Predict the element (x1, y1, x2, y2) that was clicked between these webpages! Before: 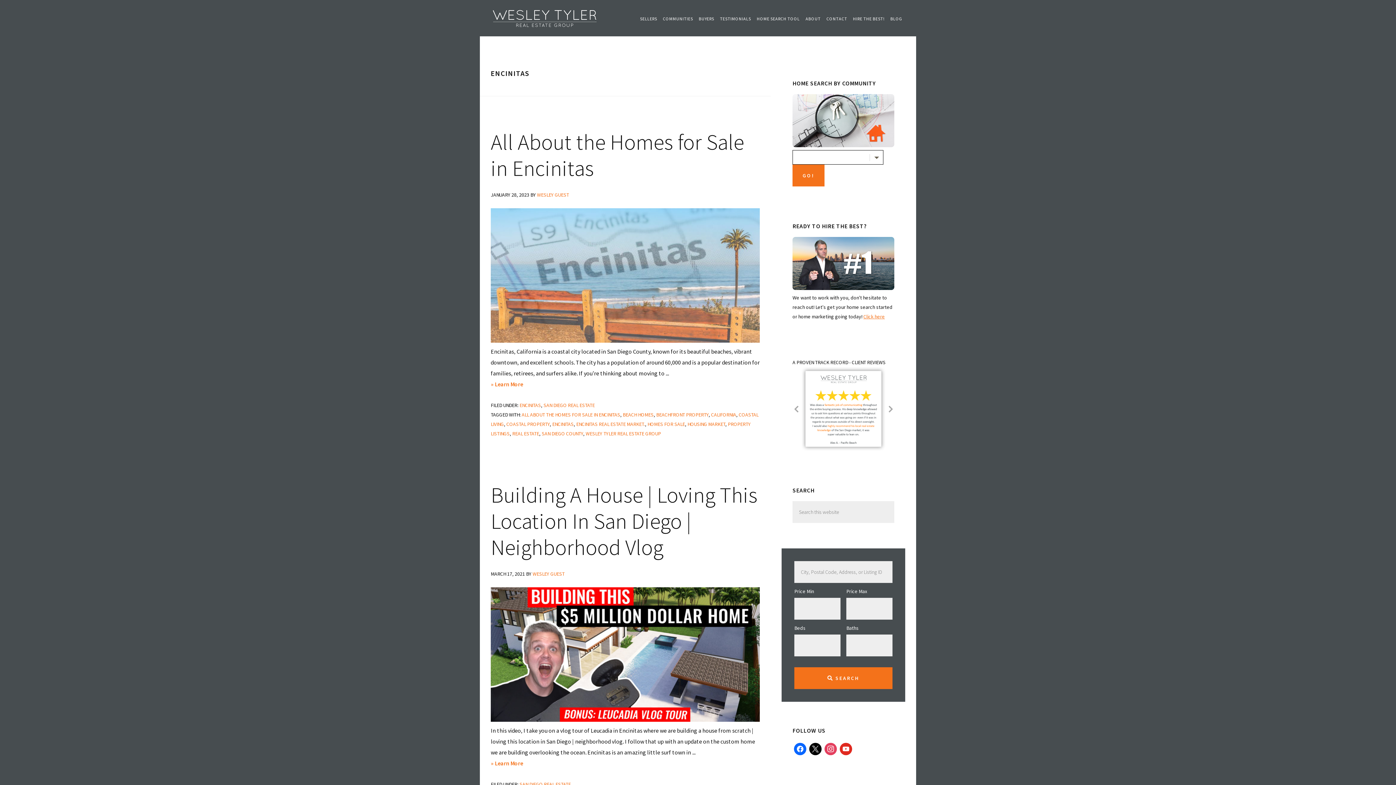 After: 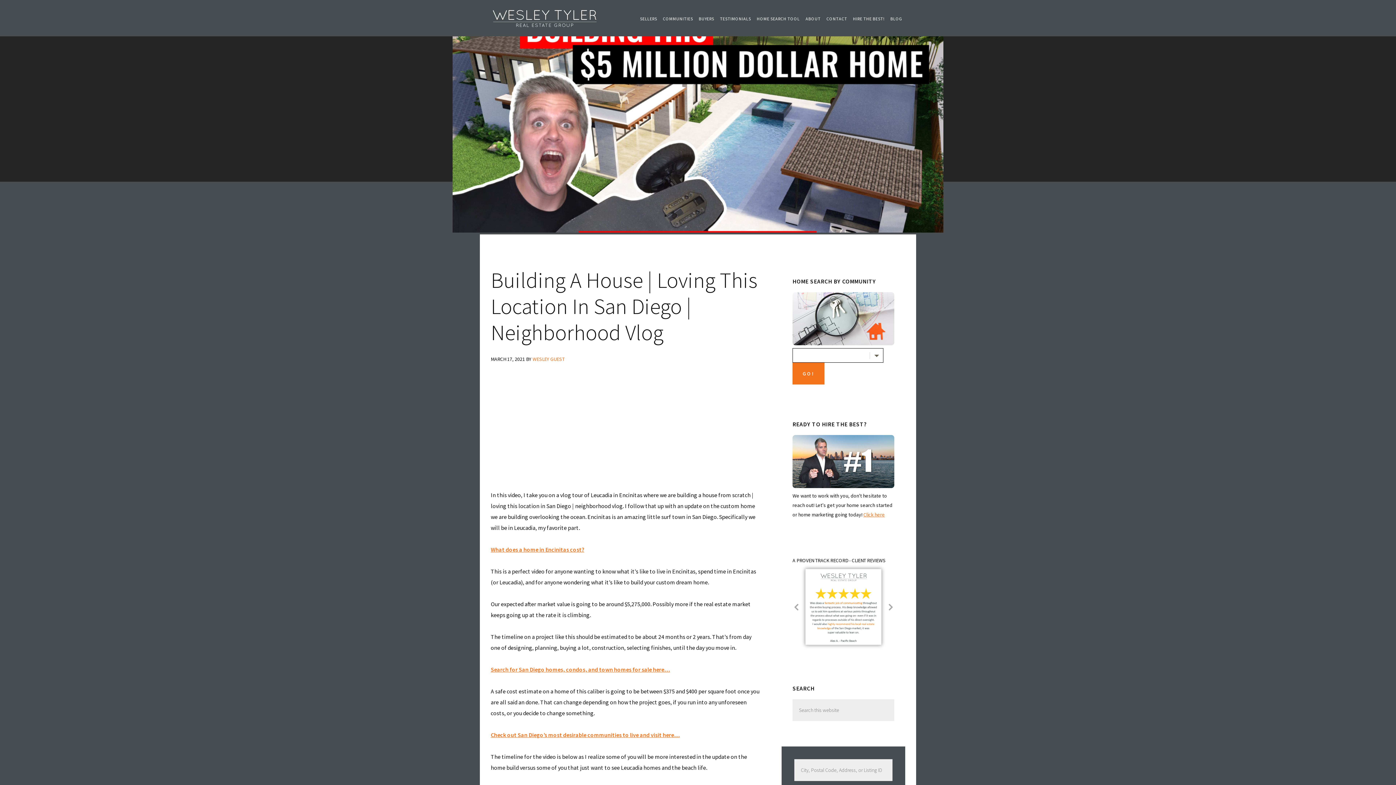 Action: label: » Learn More
about Building A House | Loving This Location In San Diego | Neighborhood Vlog bbox: (490, 758, 760, 769)